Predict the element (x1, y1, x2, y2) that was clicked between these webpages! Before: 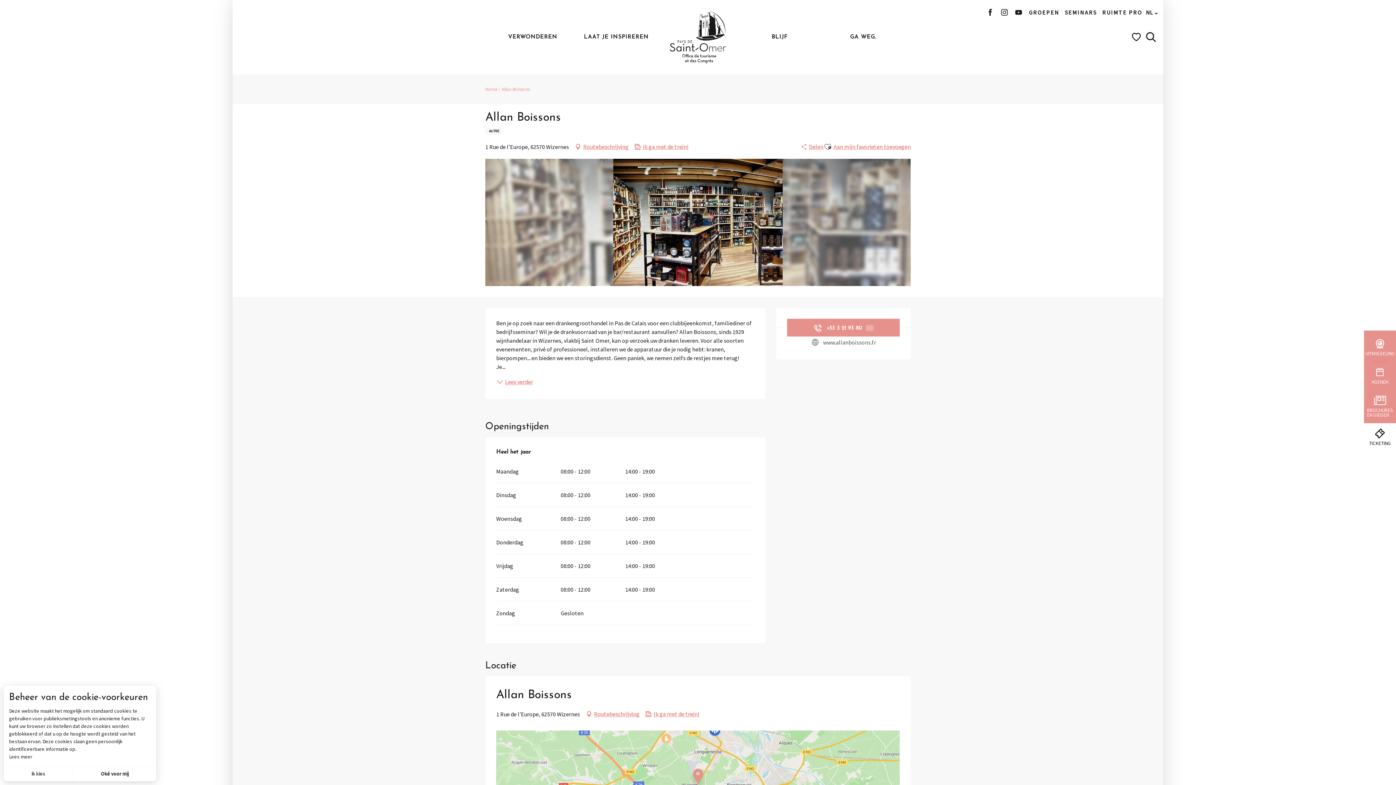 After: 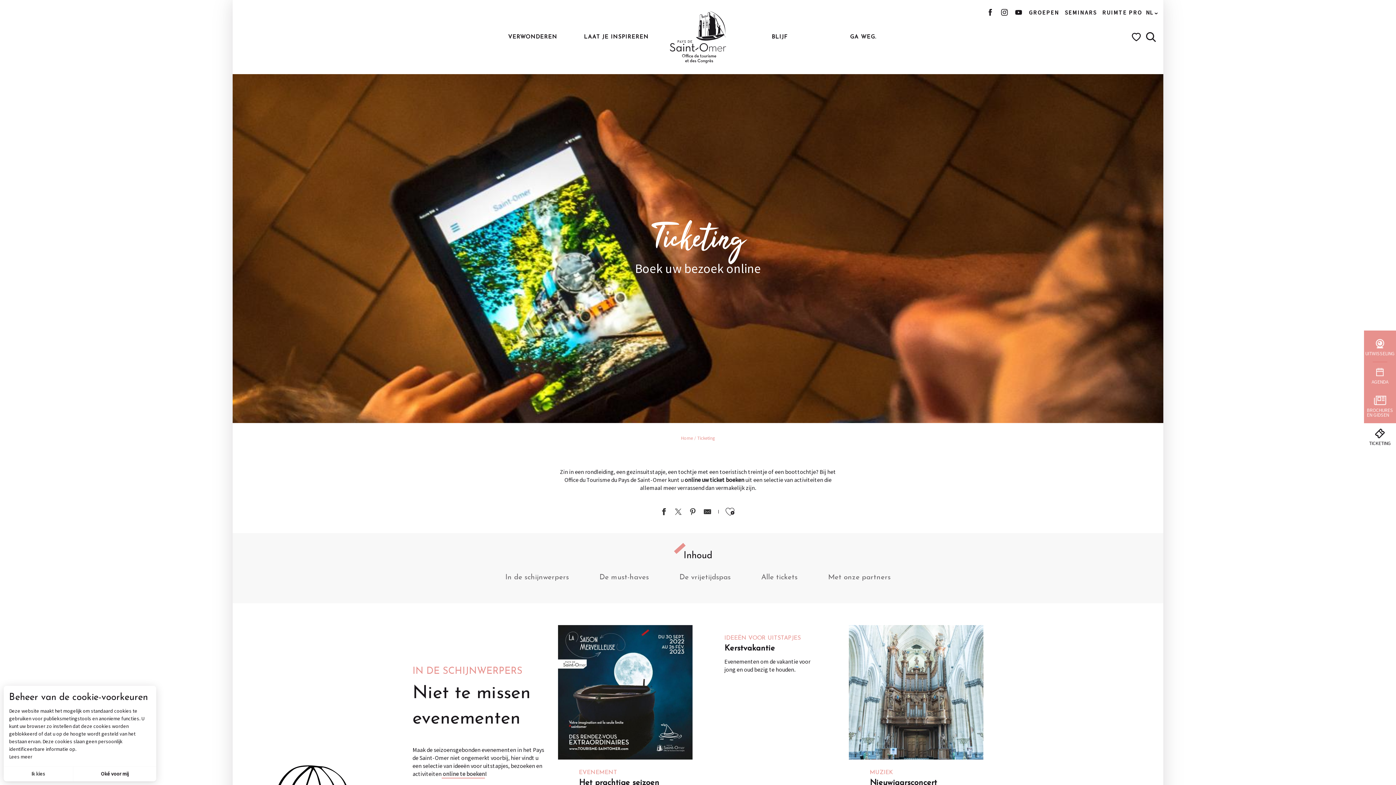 Action: bbox: (1363, 423, 1397, 451) label: TICKETING